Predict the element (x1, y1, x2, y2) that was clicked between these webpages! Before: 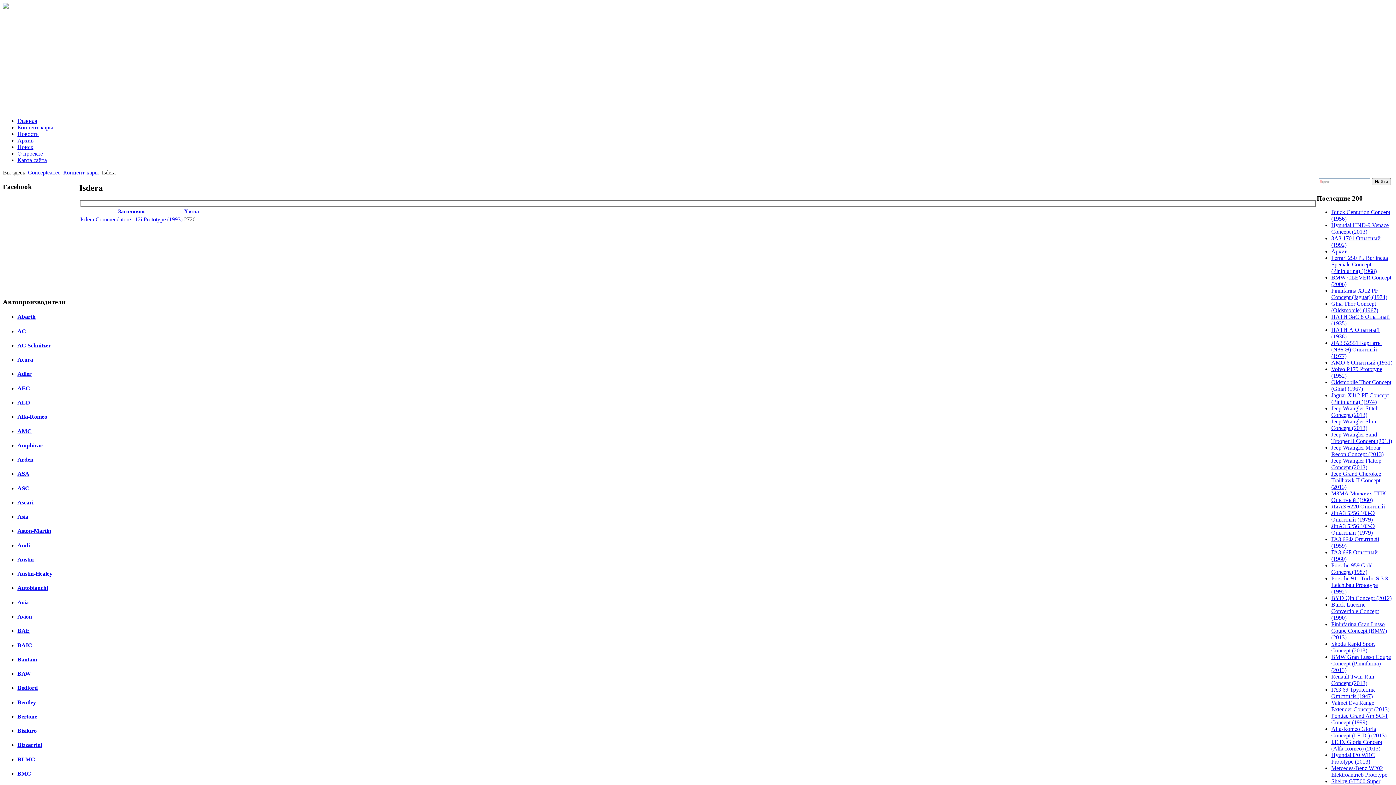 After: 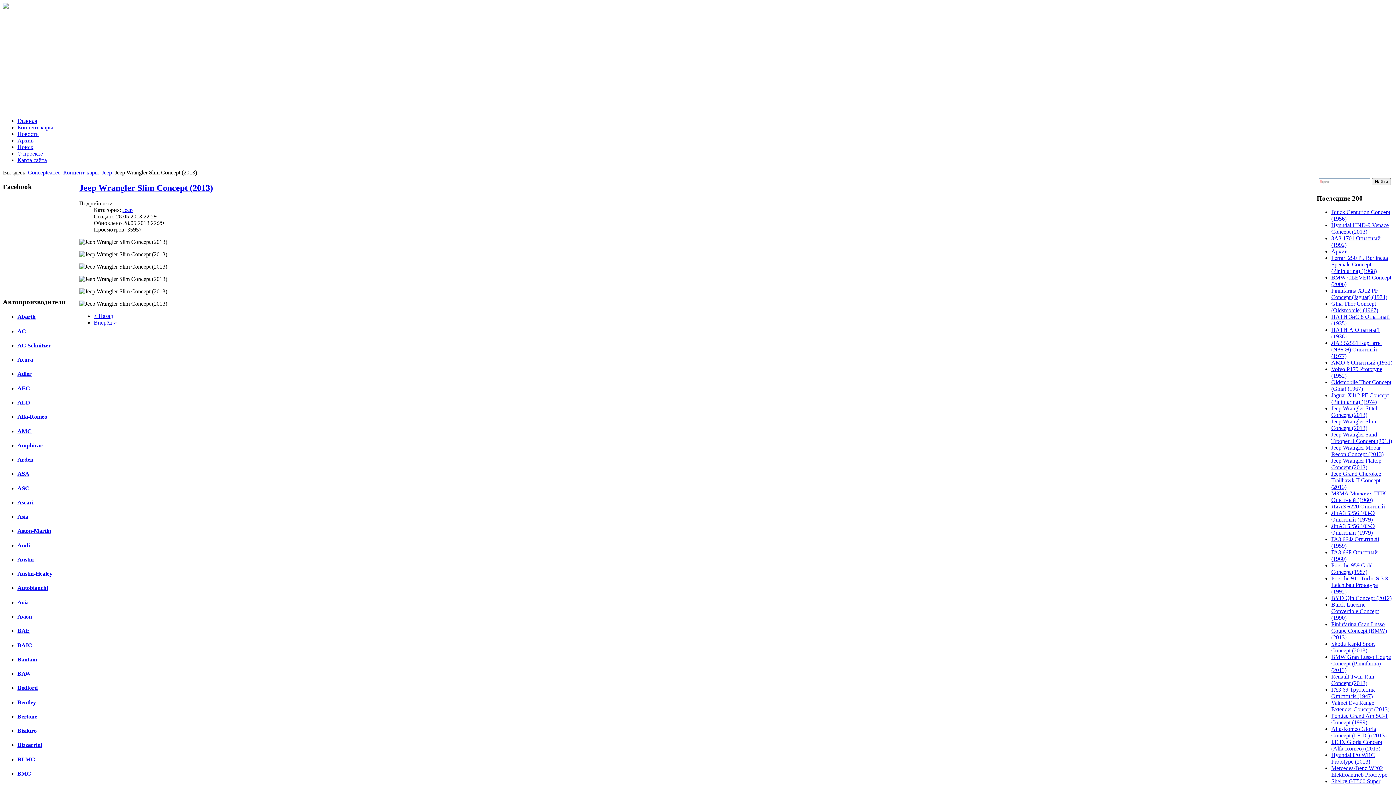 Action: label: Jeep Wrangler Slim Concept (2013) bbox: (1331, 418, 1376, 431)